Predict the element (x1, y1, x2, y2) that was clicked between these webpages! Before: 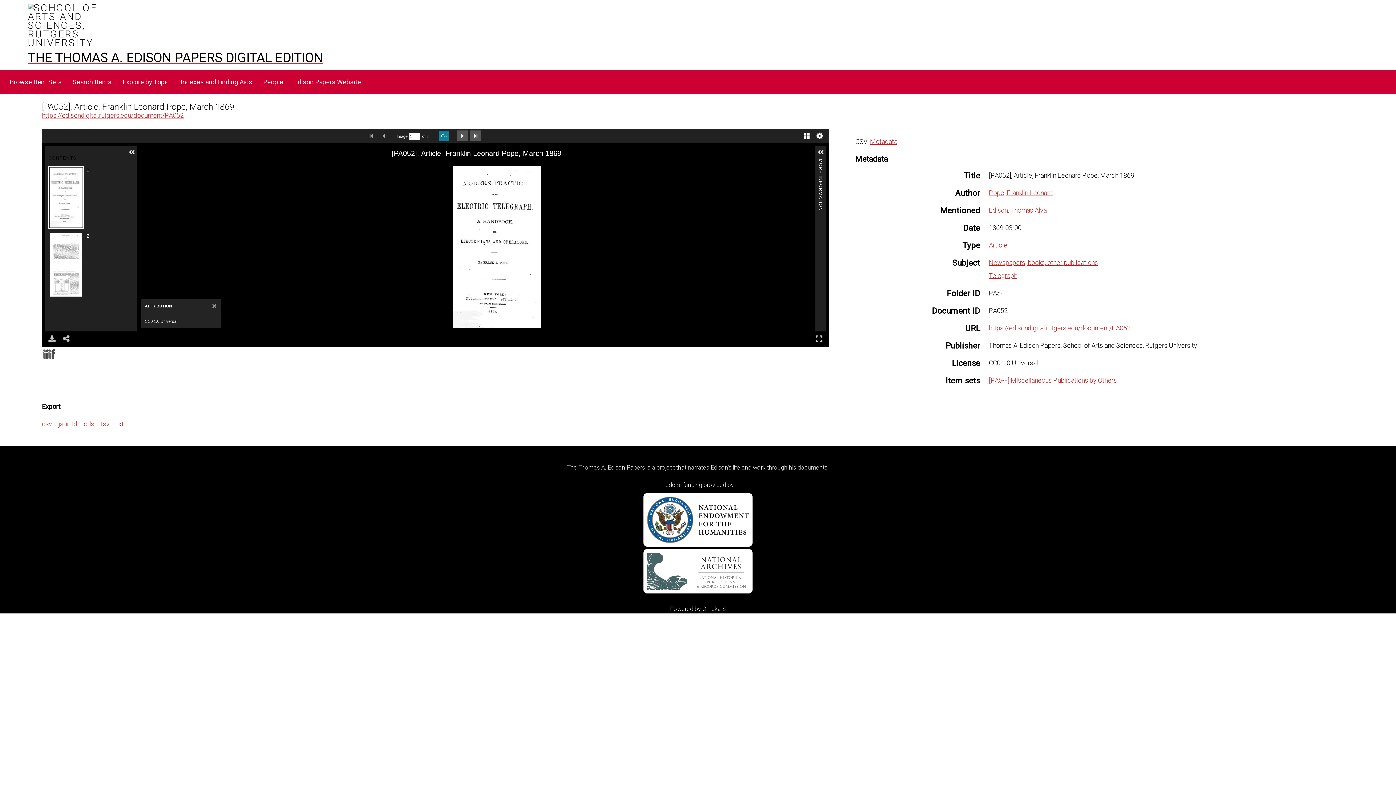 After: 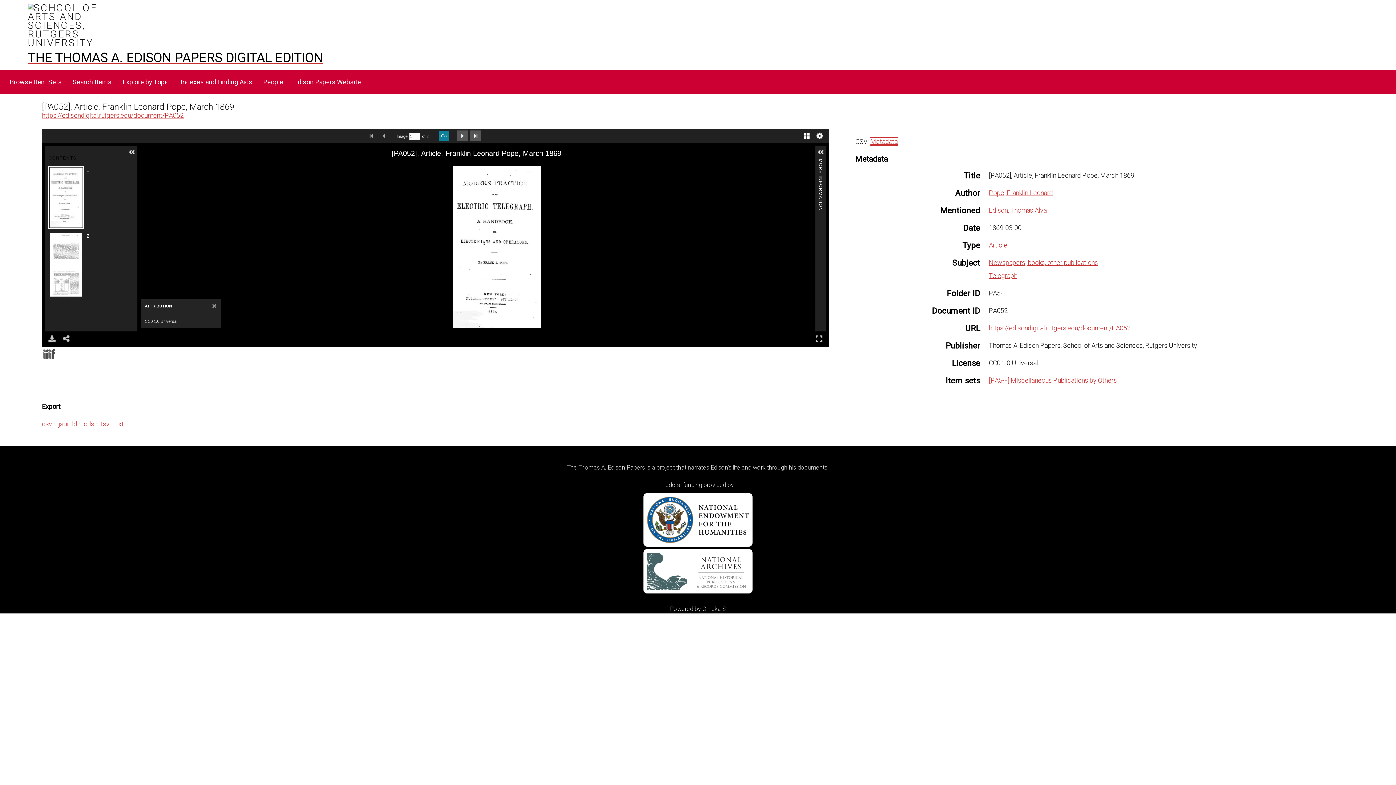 Action: label: Metadata bbox: (870, 137, 897, 145)